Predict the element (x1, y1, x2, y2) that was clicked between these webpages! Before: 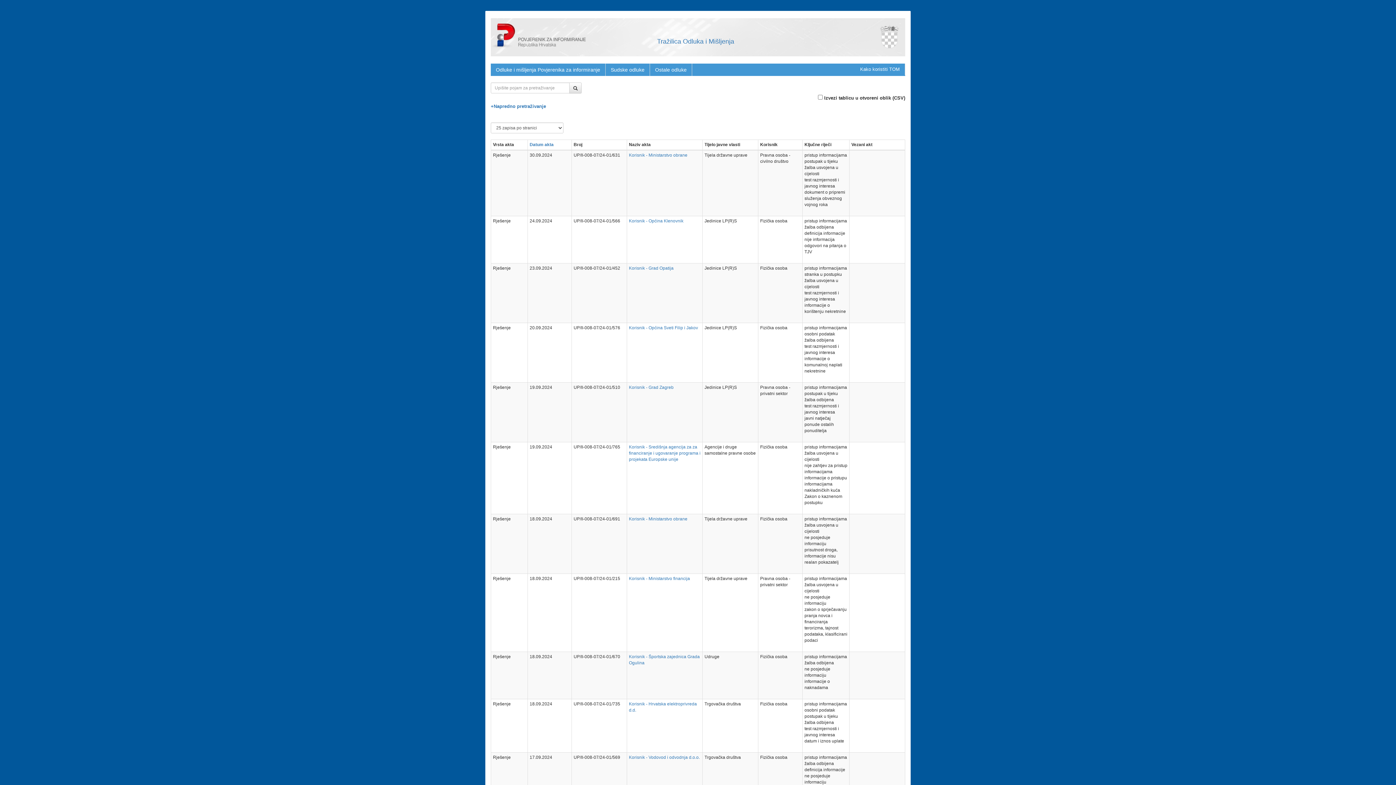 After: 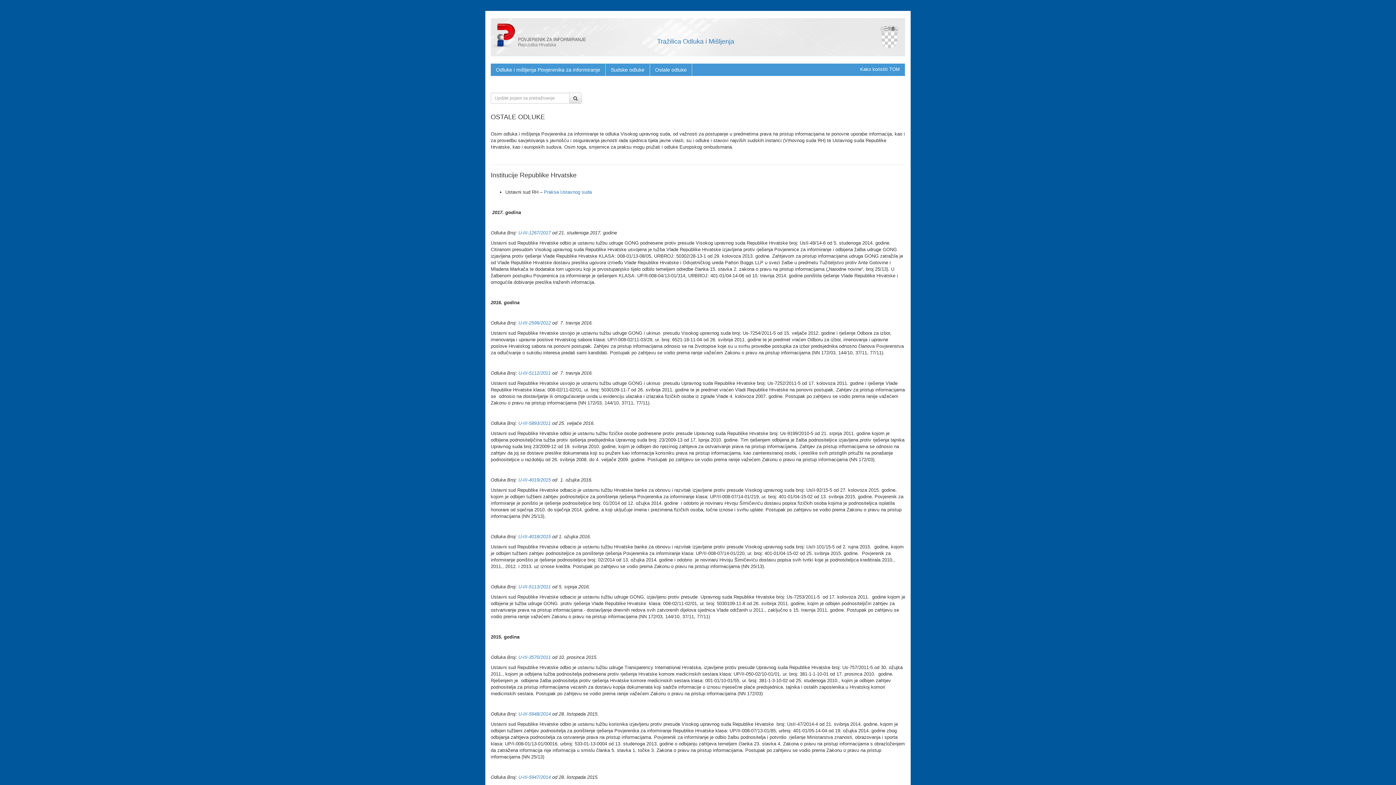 Action: label: Ostale odluke bbox: (650, 63, 692, 76)